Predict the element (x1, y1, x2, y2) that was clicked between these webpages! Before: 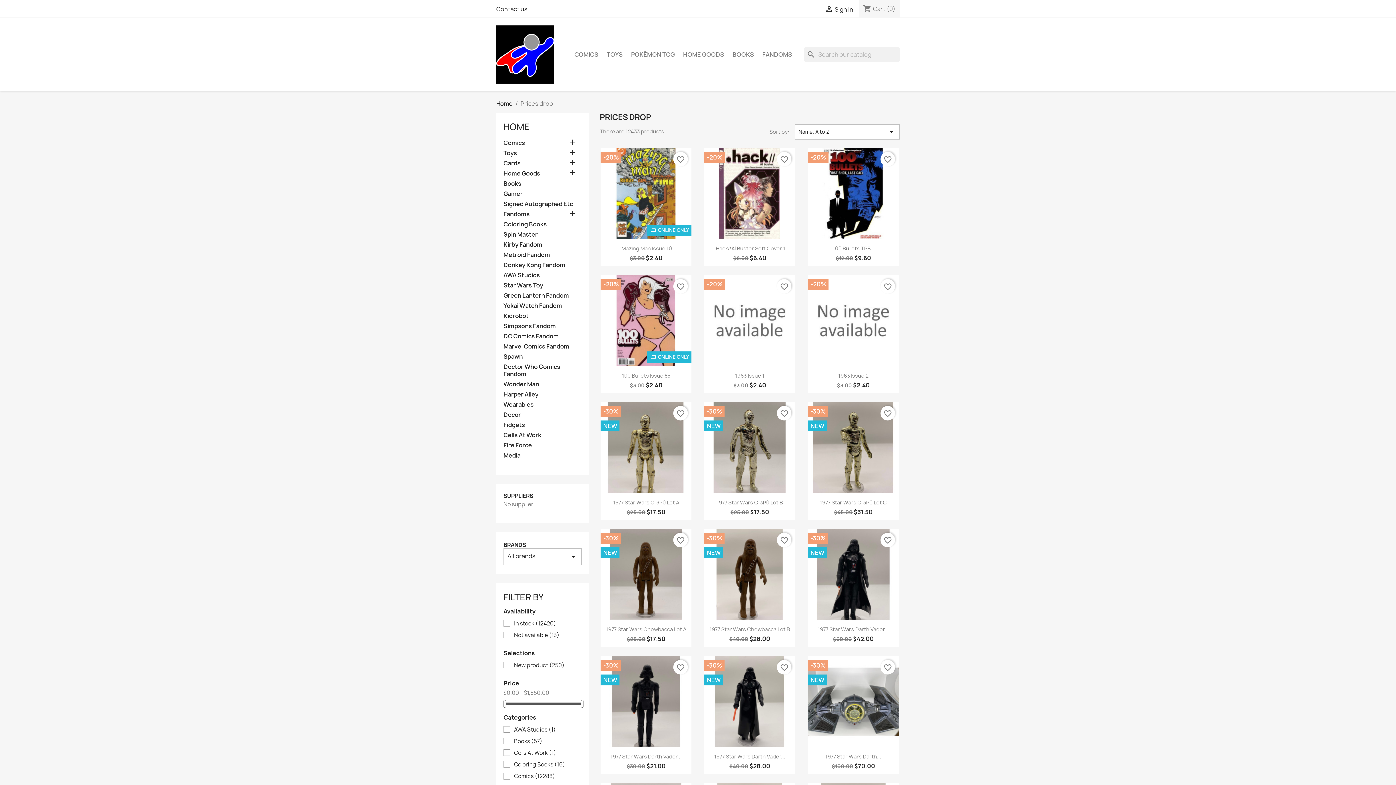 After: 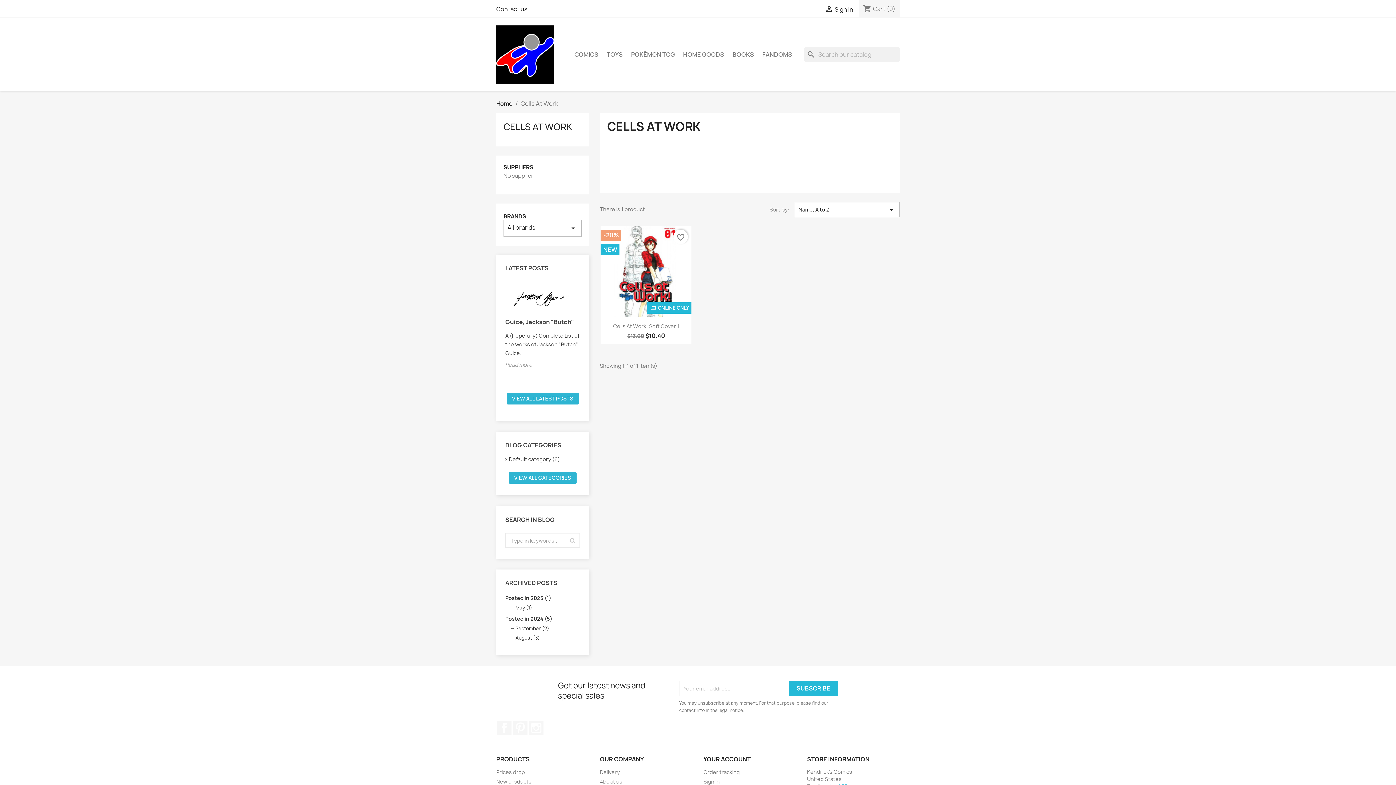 Action: label: Cells At Work bbox: (503, 431, 581, 440)